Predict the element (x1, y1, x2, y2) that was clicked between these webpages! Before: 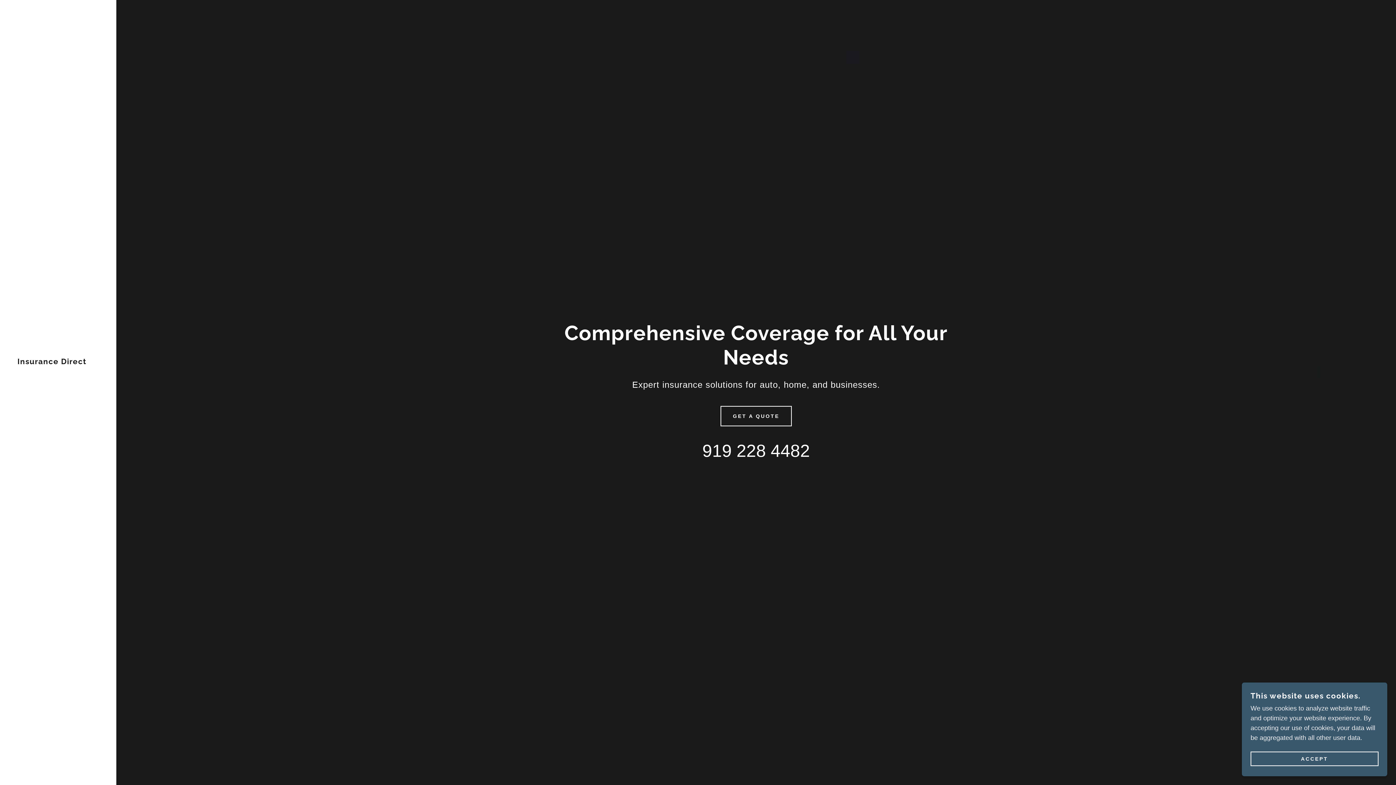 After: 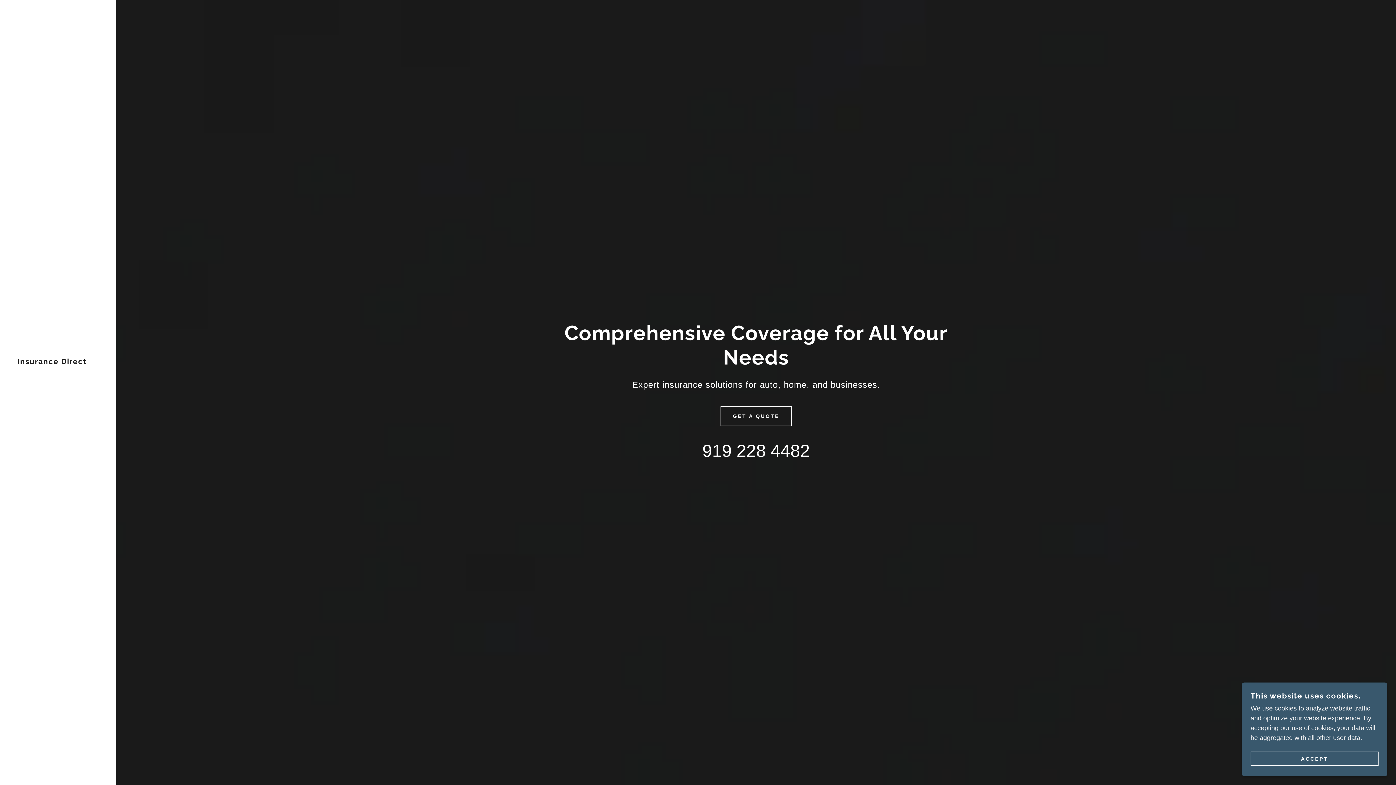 Action: label: 919 228 4482 bbox: (702, 441, 810, 460)